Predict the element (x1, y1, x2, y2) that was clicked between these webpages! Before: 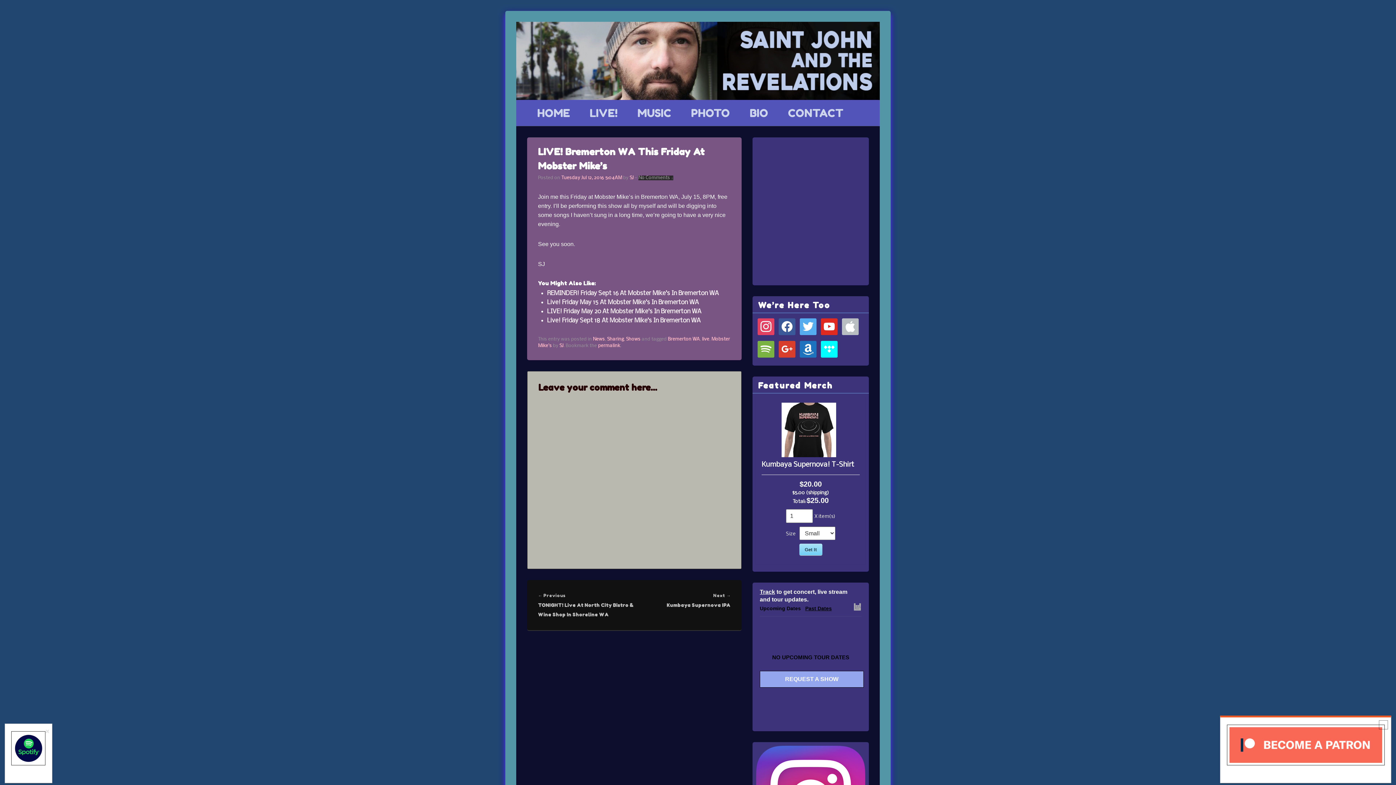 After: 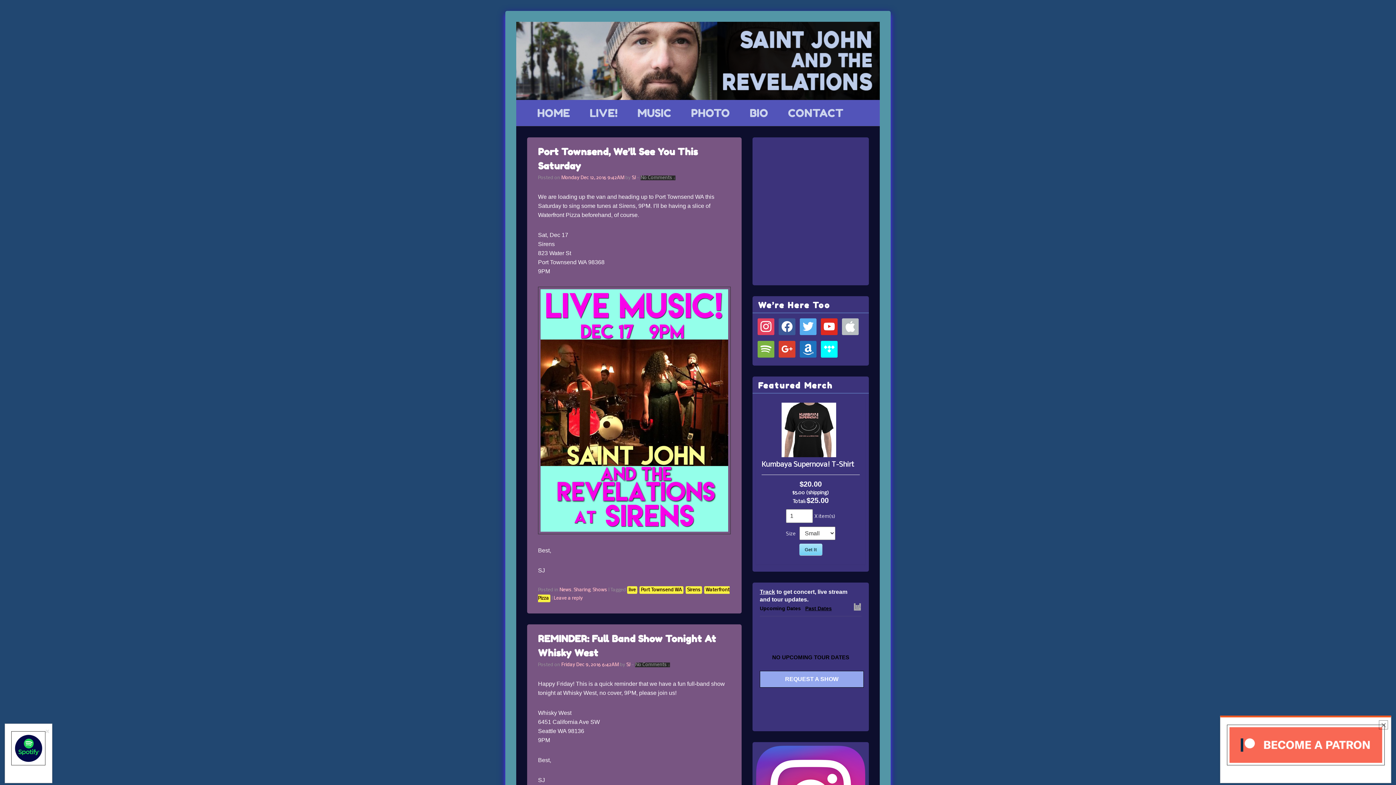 Action: label: SJ bbox: (559, 343, 563, 348)